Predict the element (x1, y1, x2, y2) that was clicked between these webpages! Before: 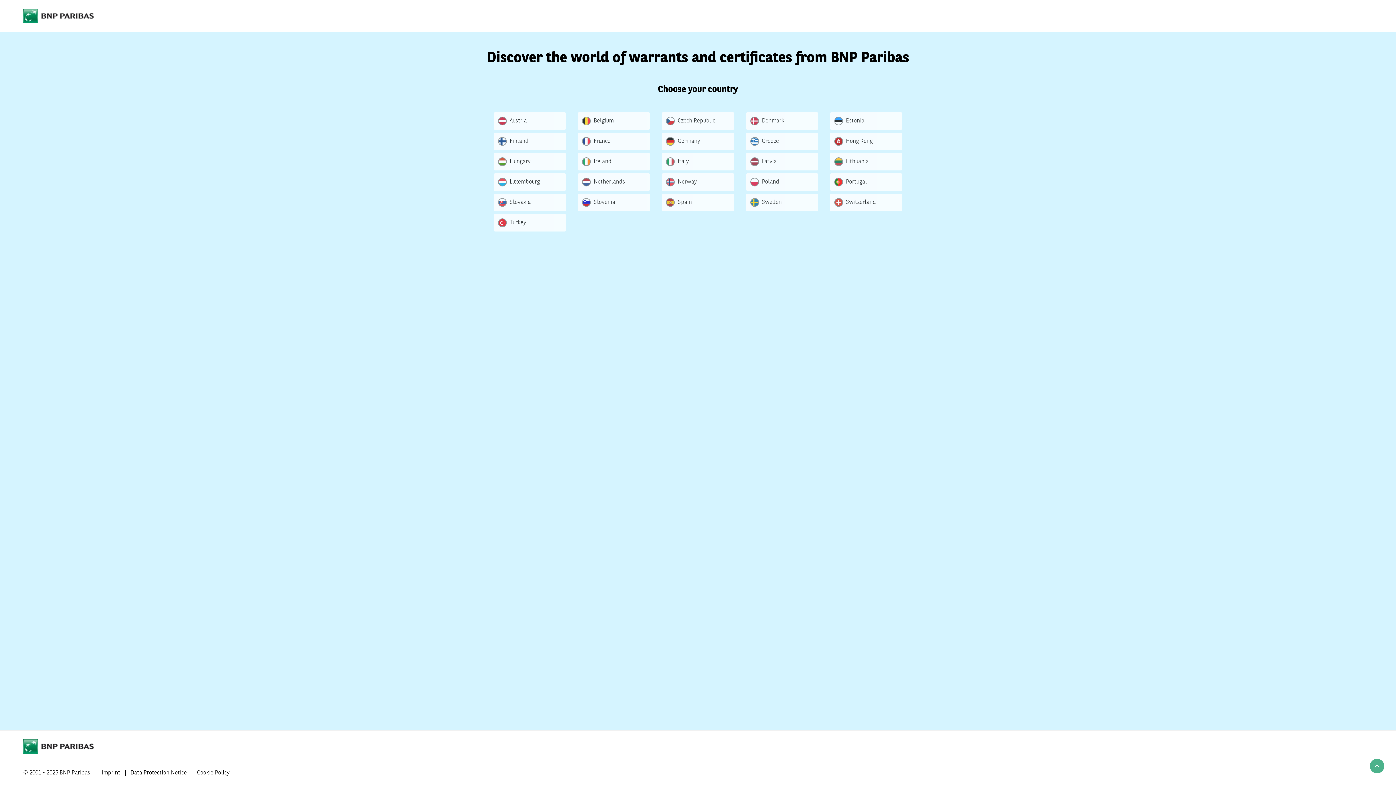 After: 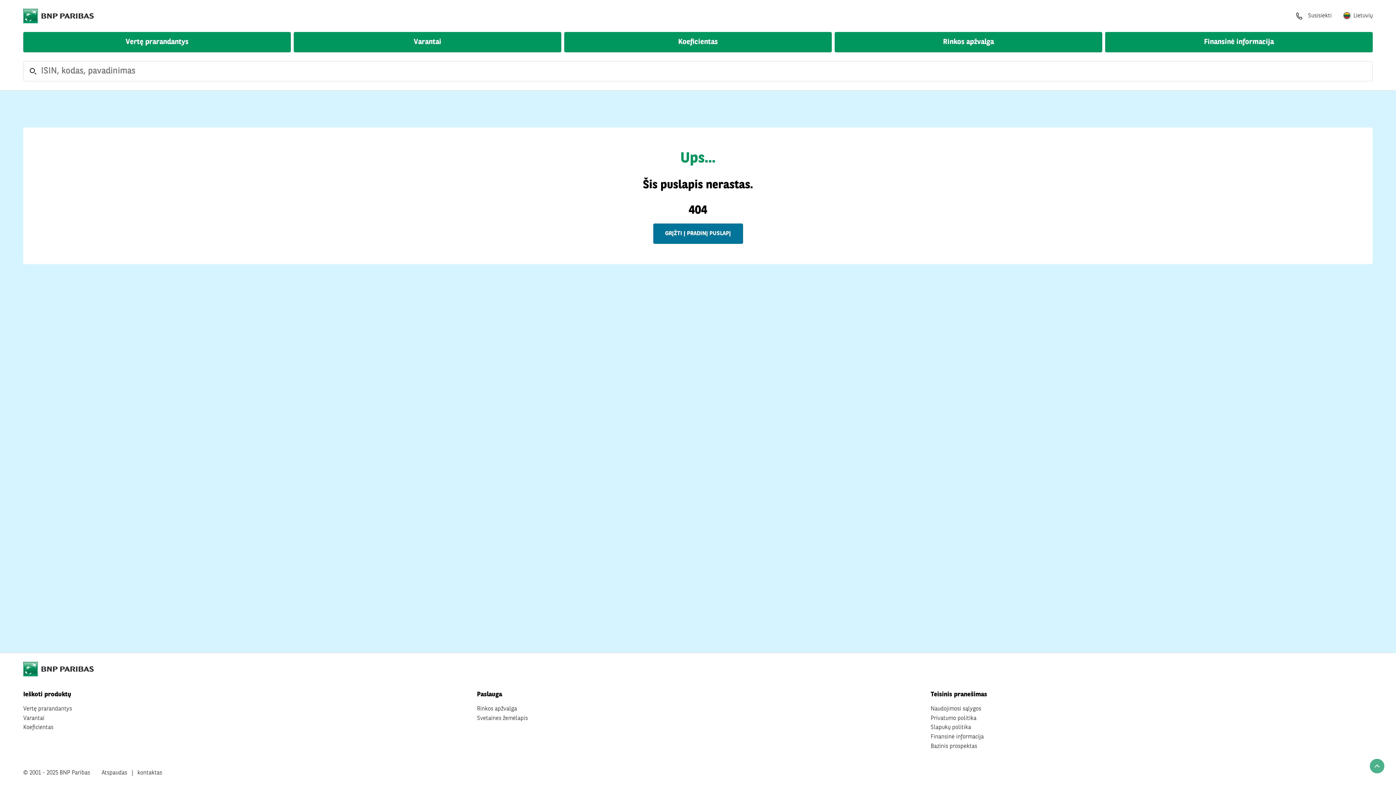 Action: bbox: (830, 153, 902, 170) label: Lithuania